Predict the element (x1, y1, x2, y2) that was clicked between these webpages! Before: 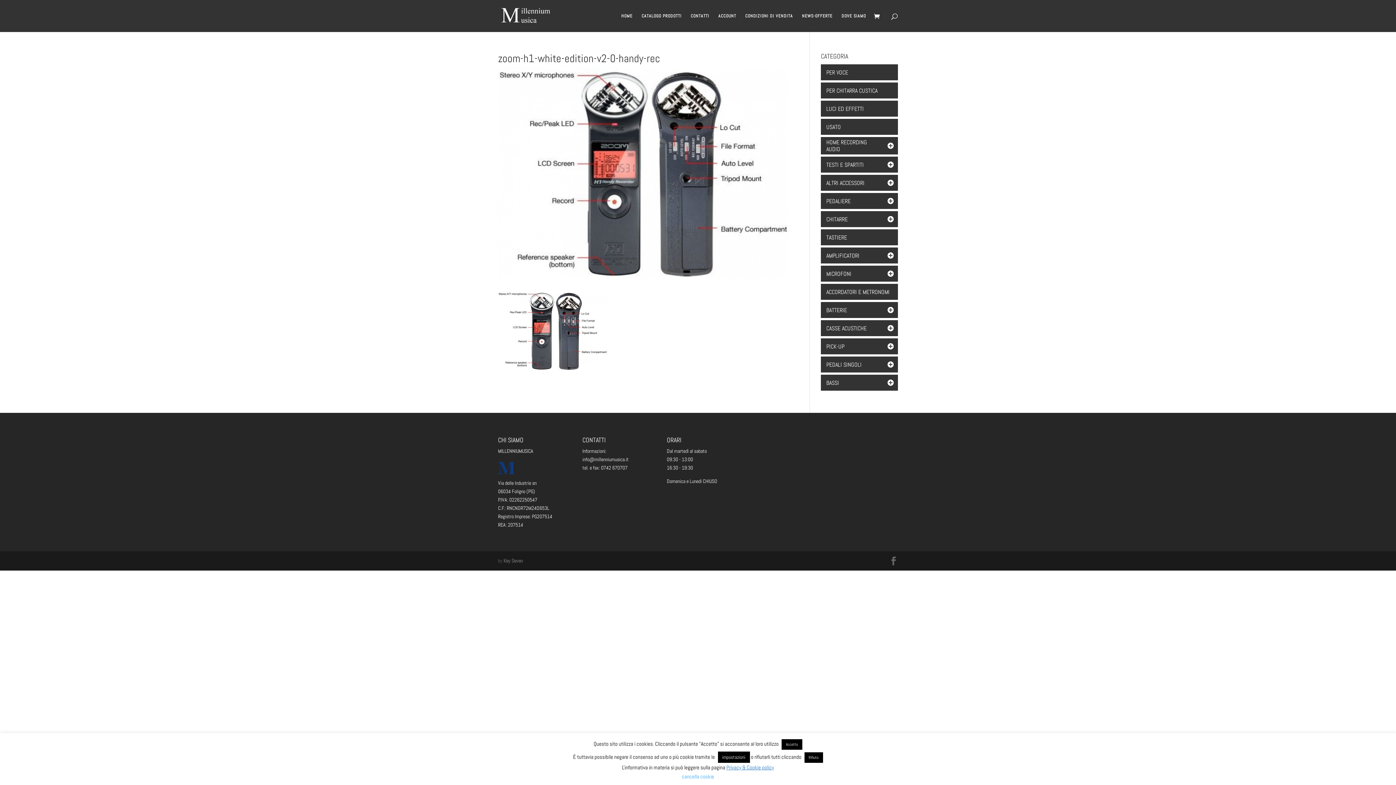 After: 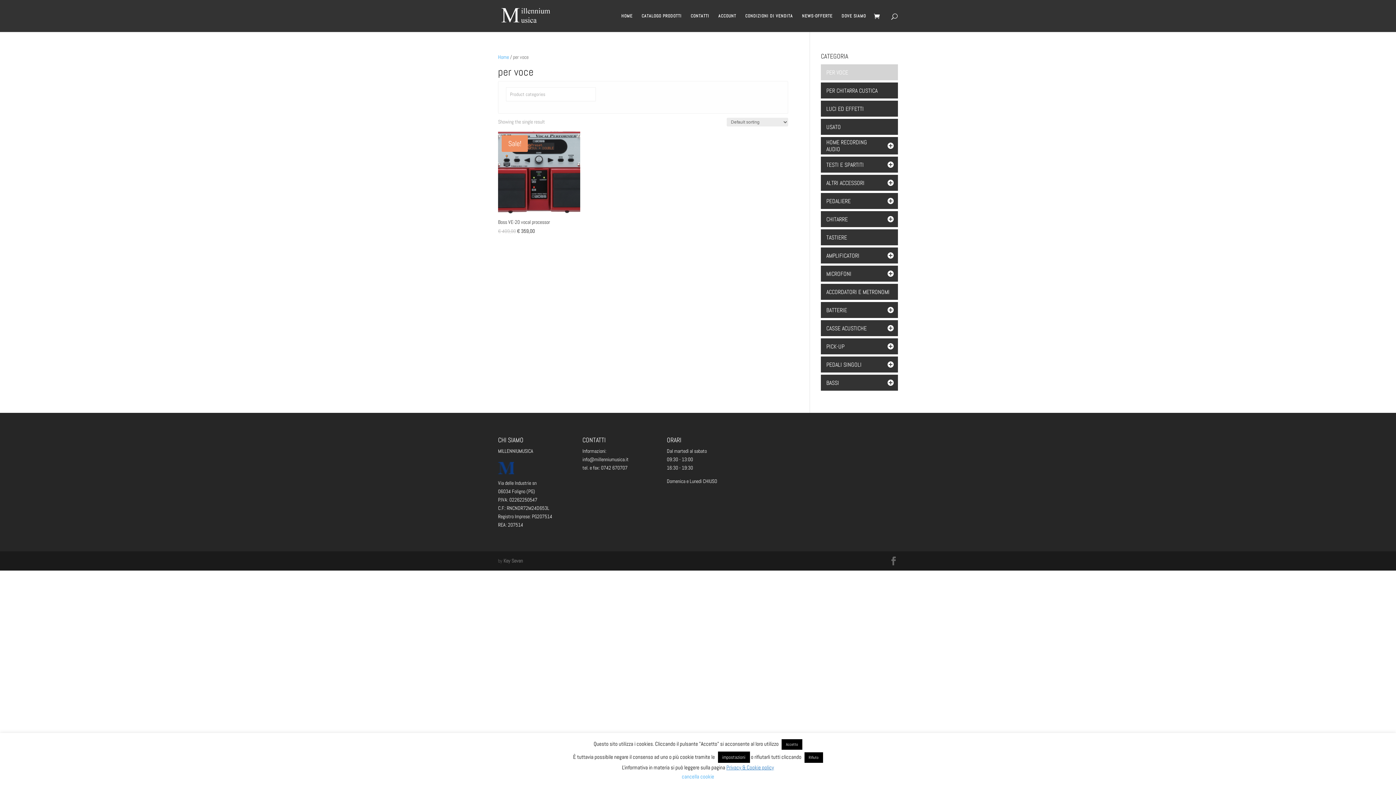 Action: label: PER VOCE bbox: (821, 64, 898, 80)